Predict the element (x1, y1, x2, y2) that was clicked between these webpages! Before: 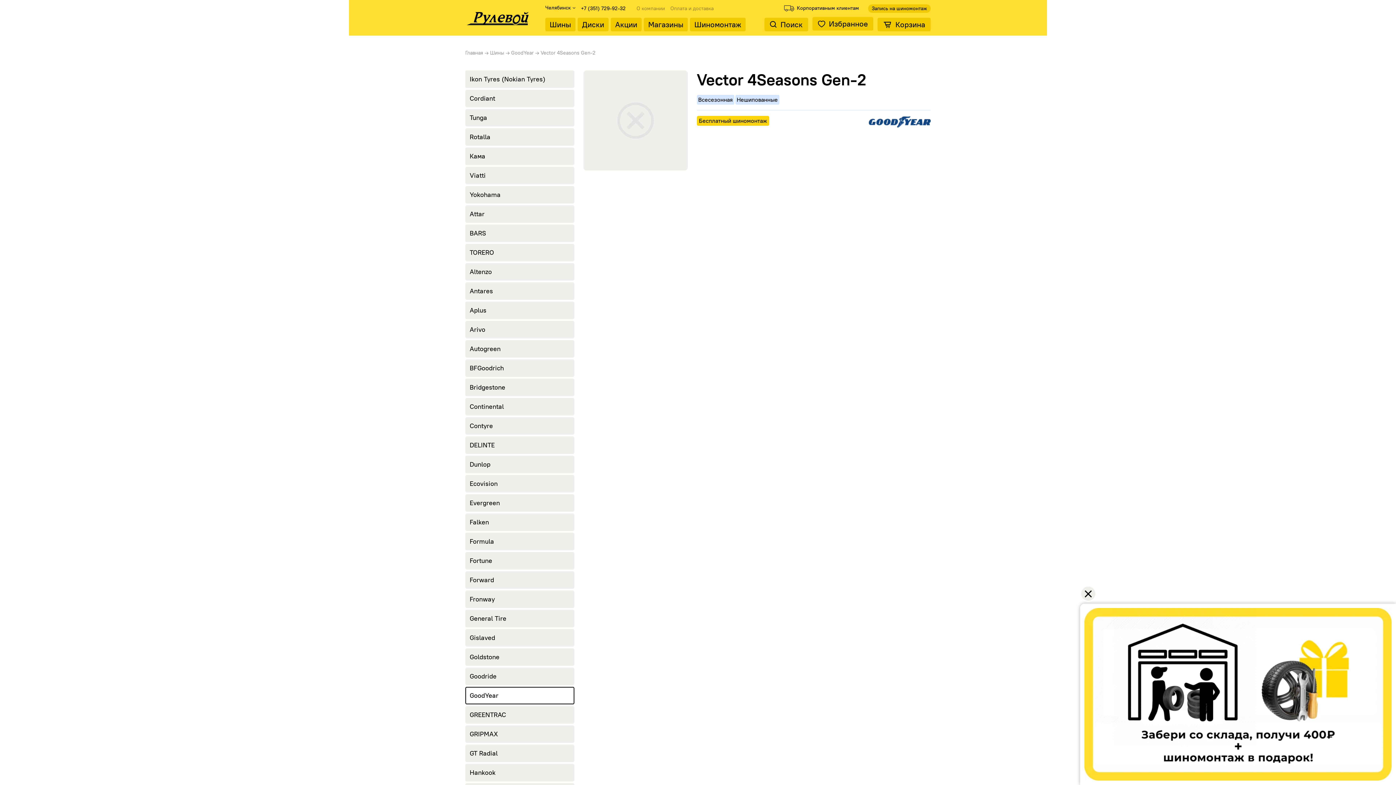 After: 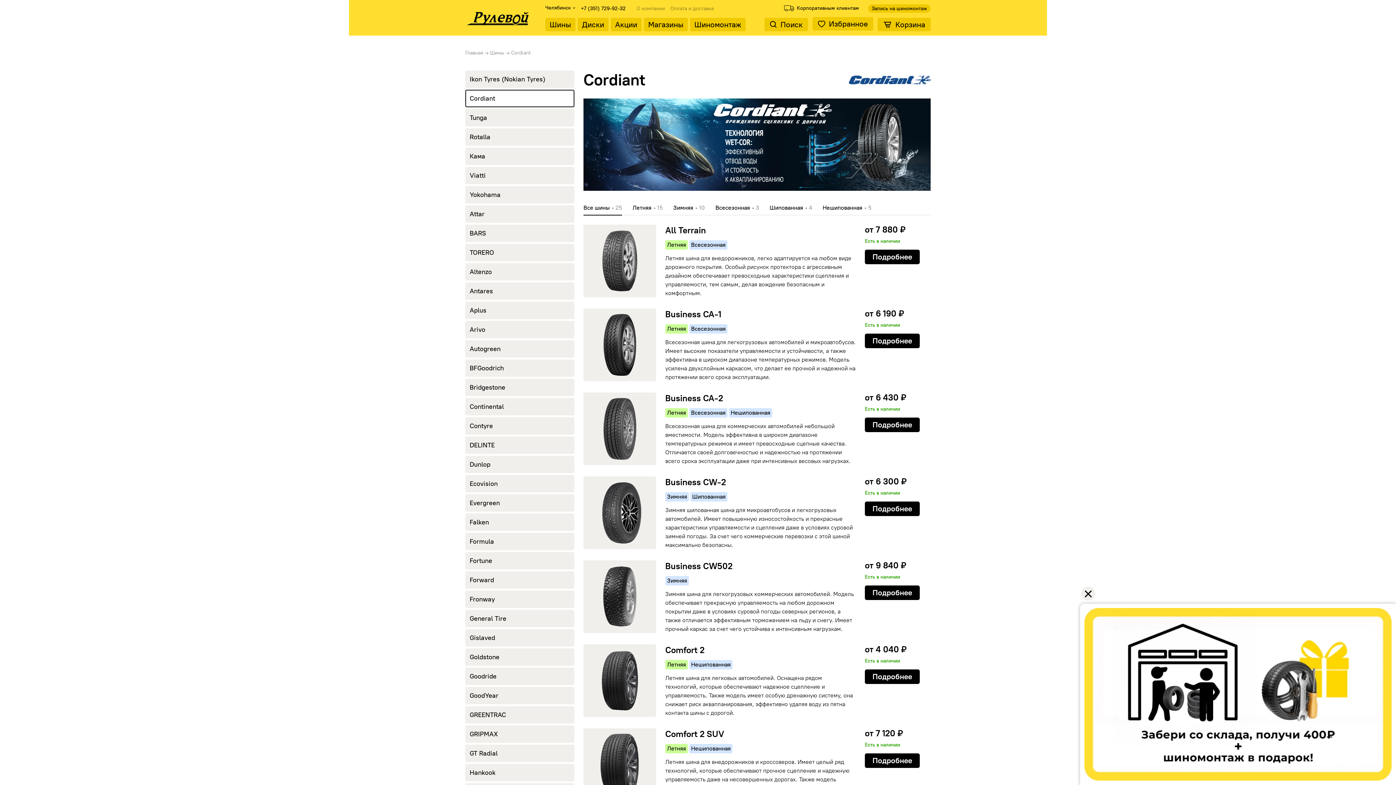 Action: bbox: (465, 89, 574, 107) label: Cordiant